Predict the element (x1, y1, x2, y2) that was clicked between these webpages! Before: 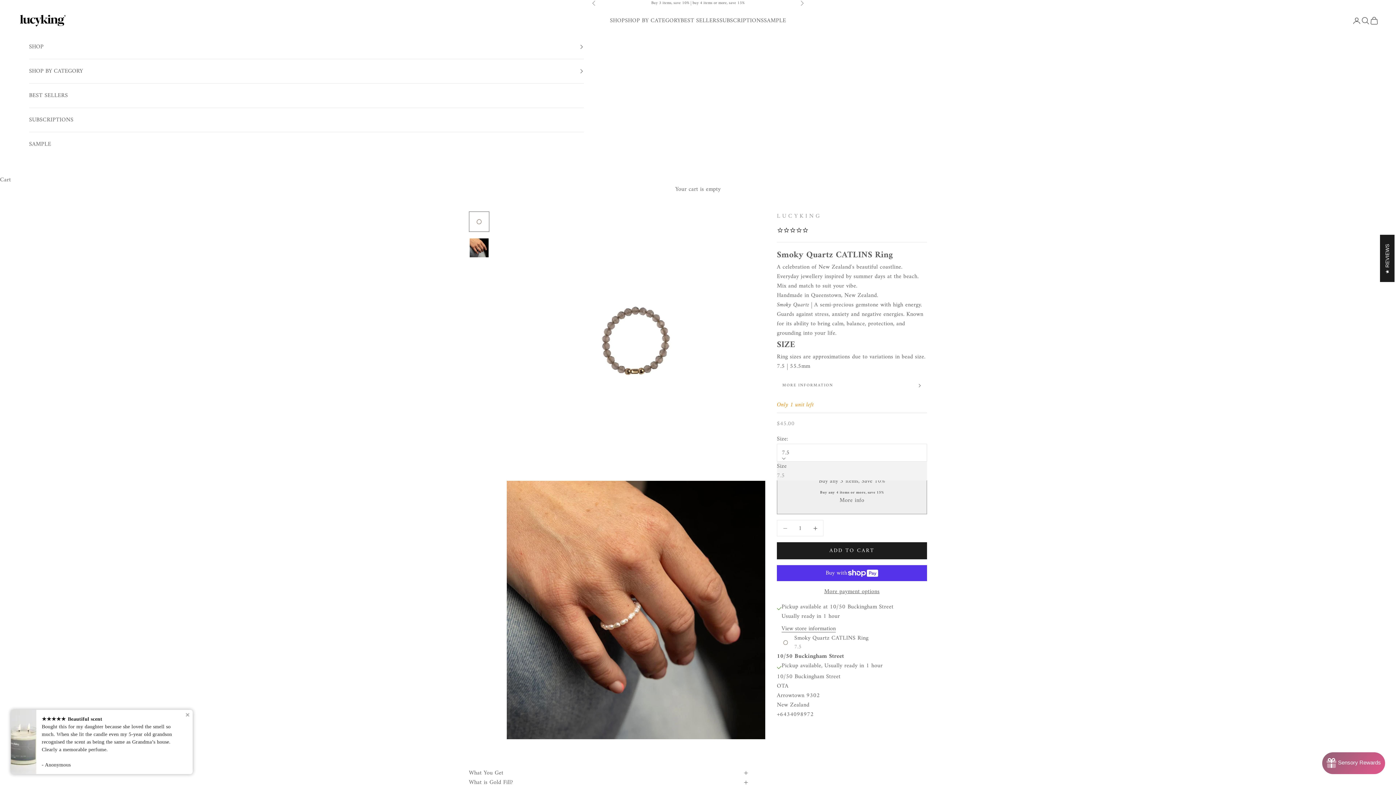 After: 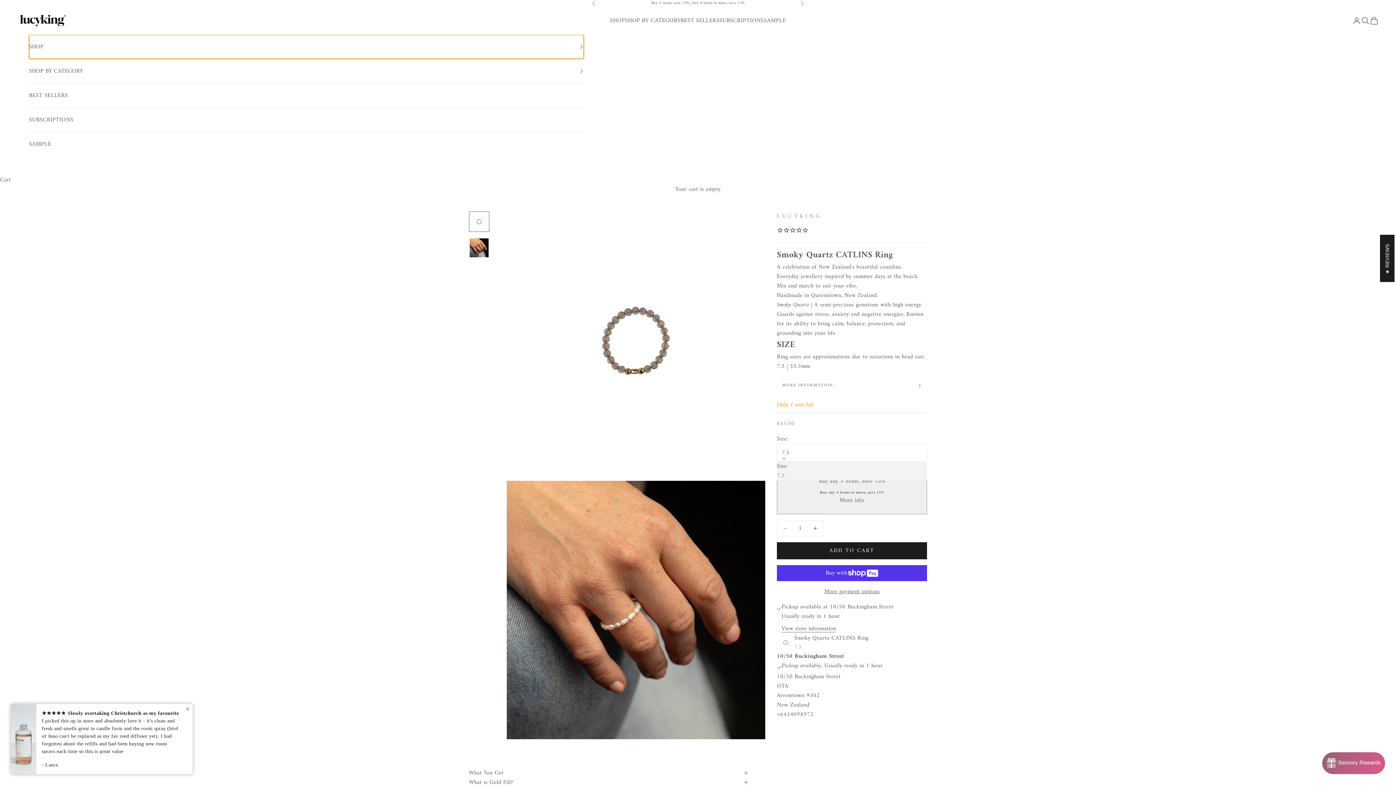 Action: bbox: (29, 35, 583, 59) label: SHOP